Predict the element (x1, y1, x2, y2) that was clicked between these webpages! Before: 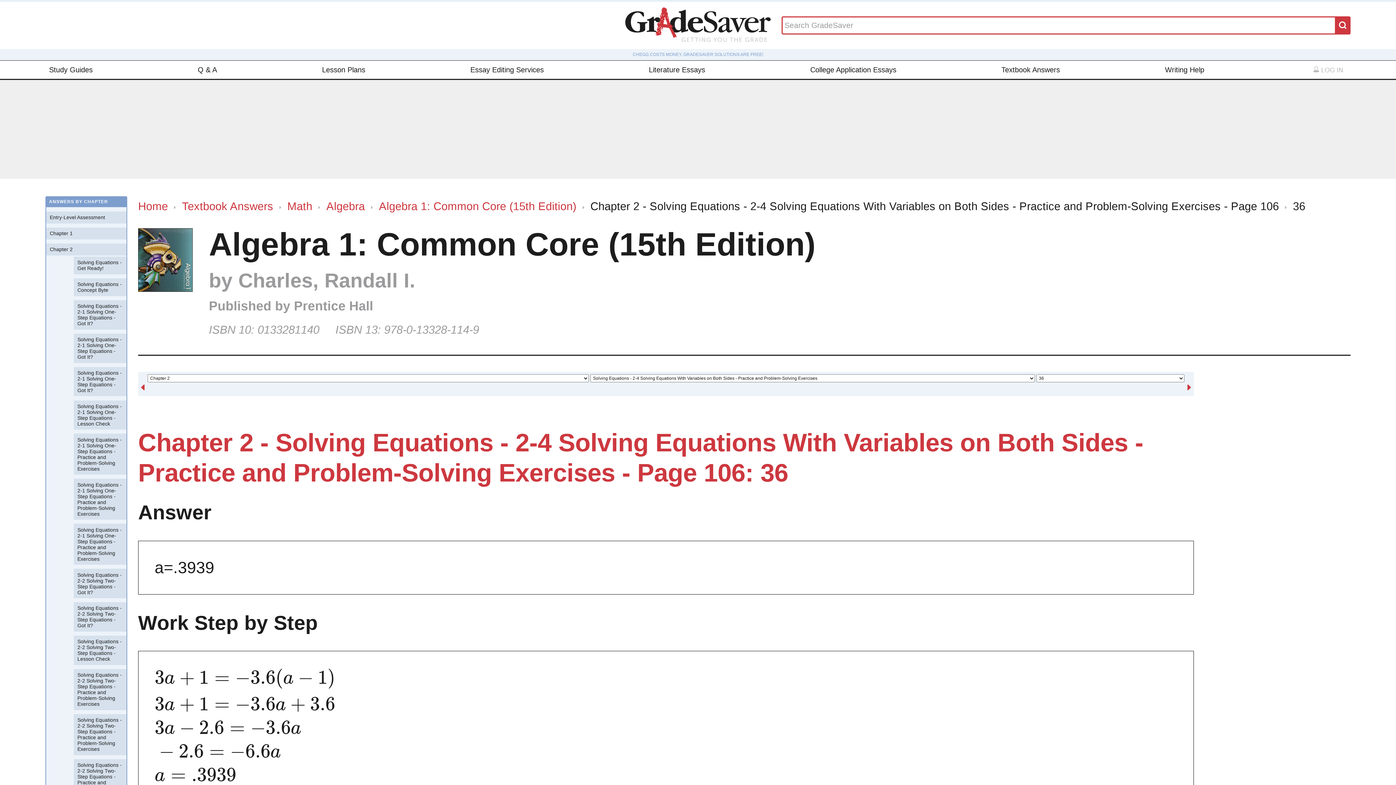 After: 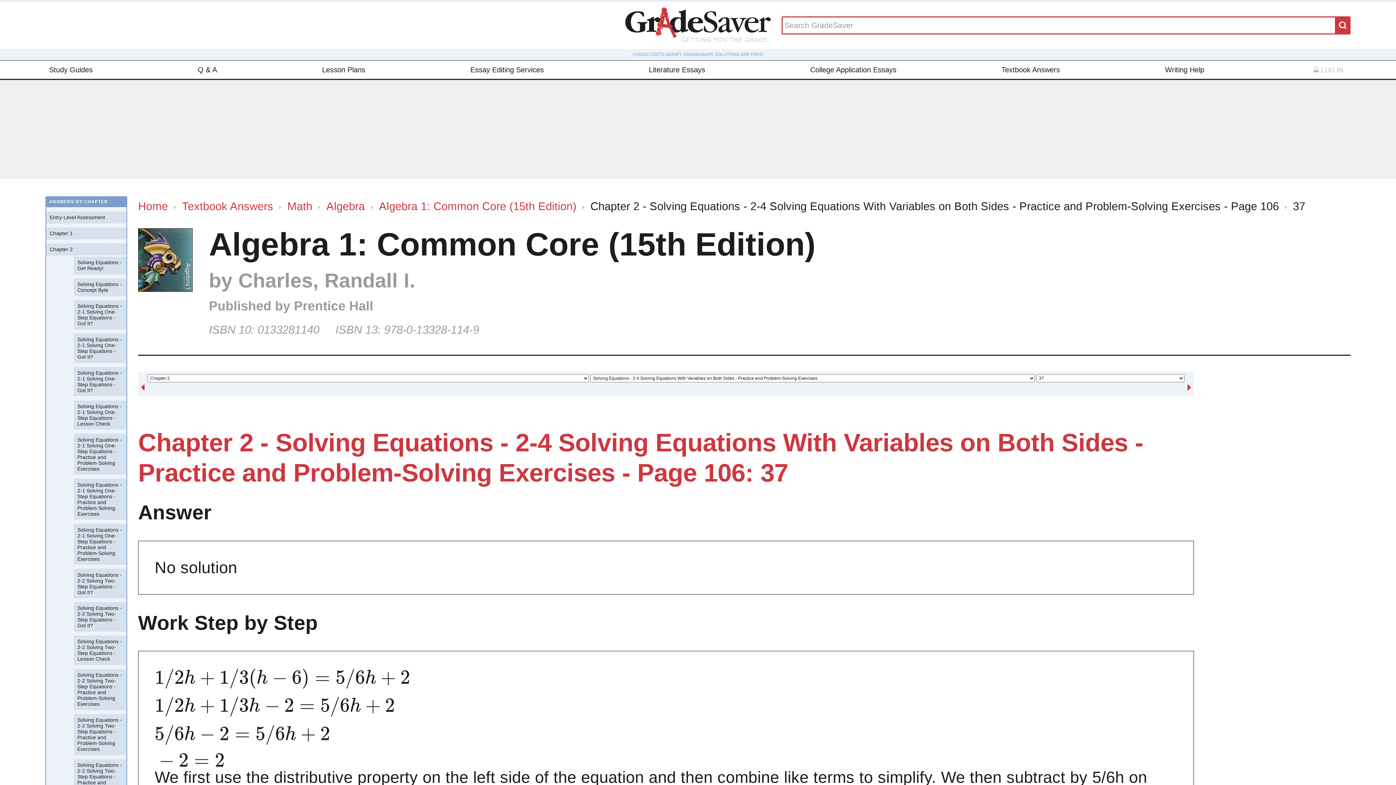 Action: bbox: (1186, 374, 1192, 395)